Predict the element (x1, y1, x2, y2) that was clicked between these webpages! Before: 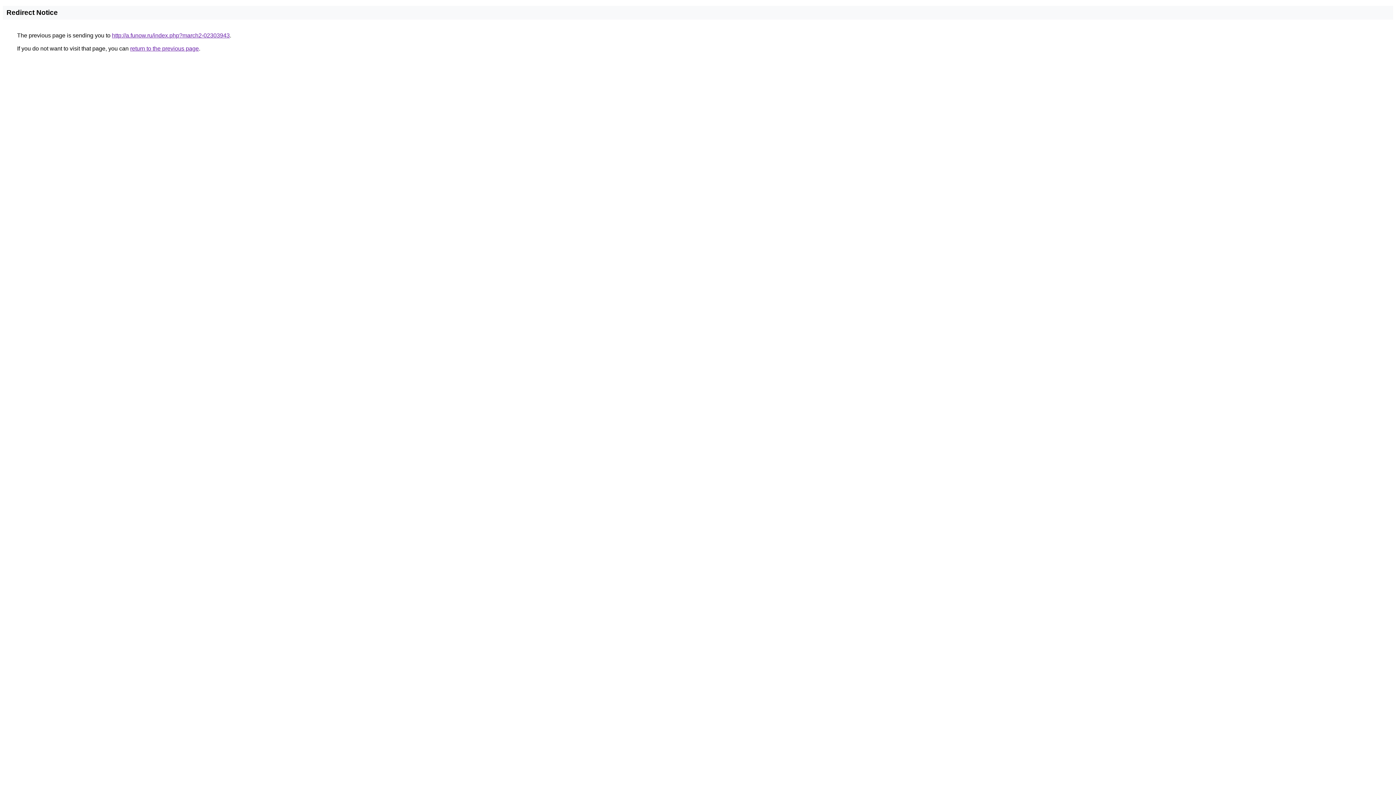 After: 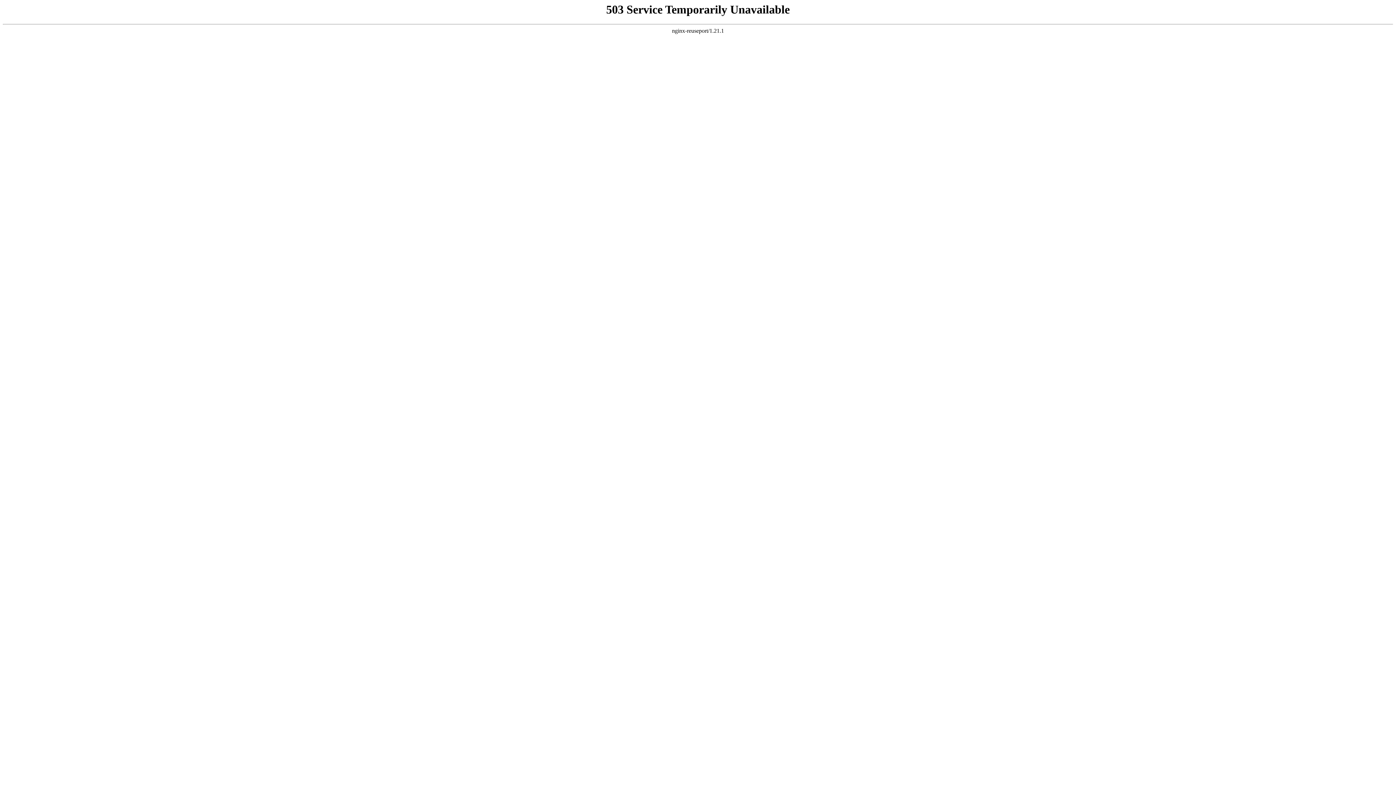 Action: bbox: (112, 32, 229, 38) label: http://a.funow.ru/index.php?march2-02303943